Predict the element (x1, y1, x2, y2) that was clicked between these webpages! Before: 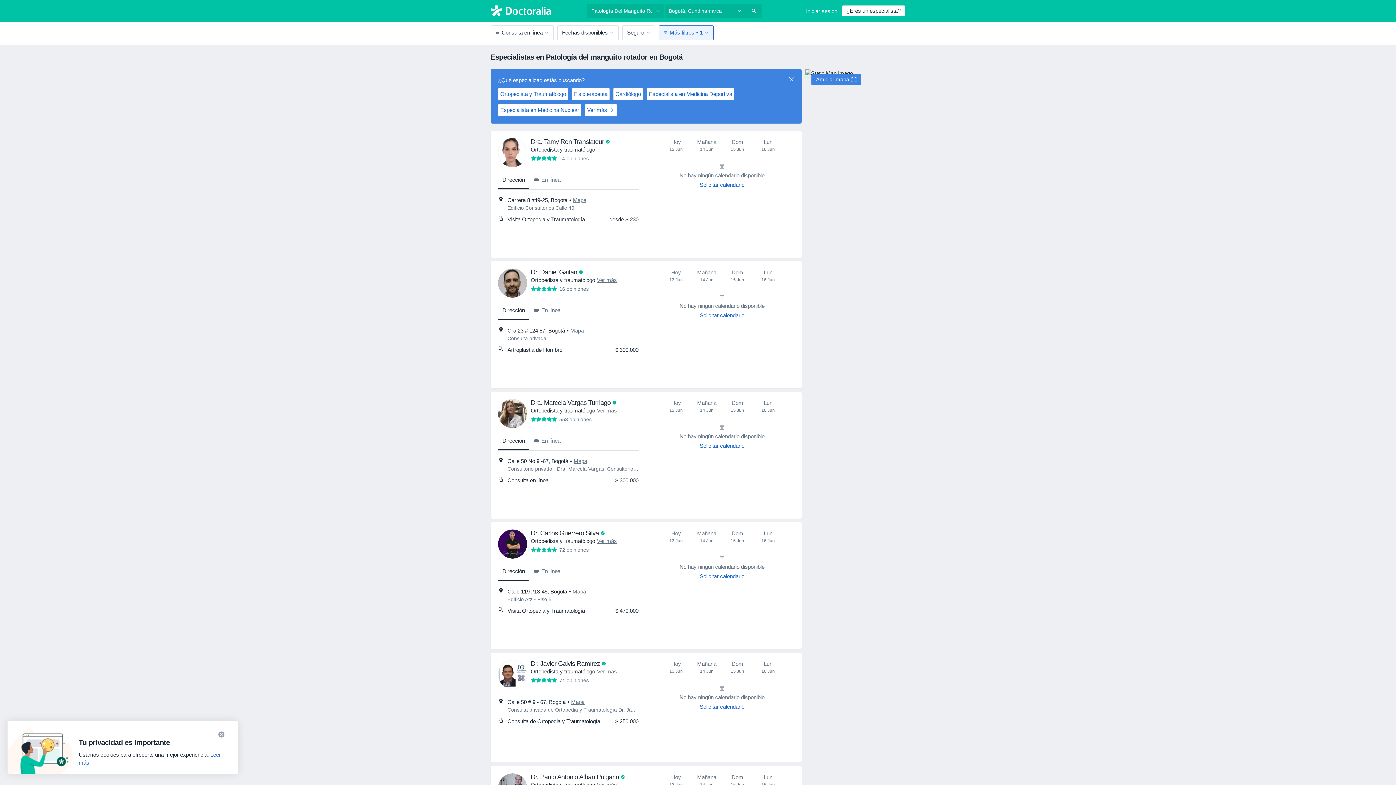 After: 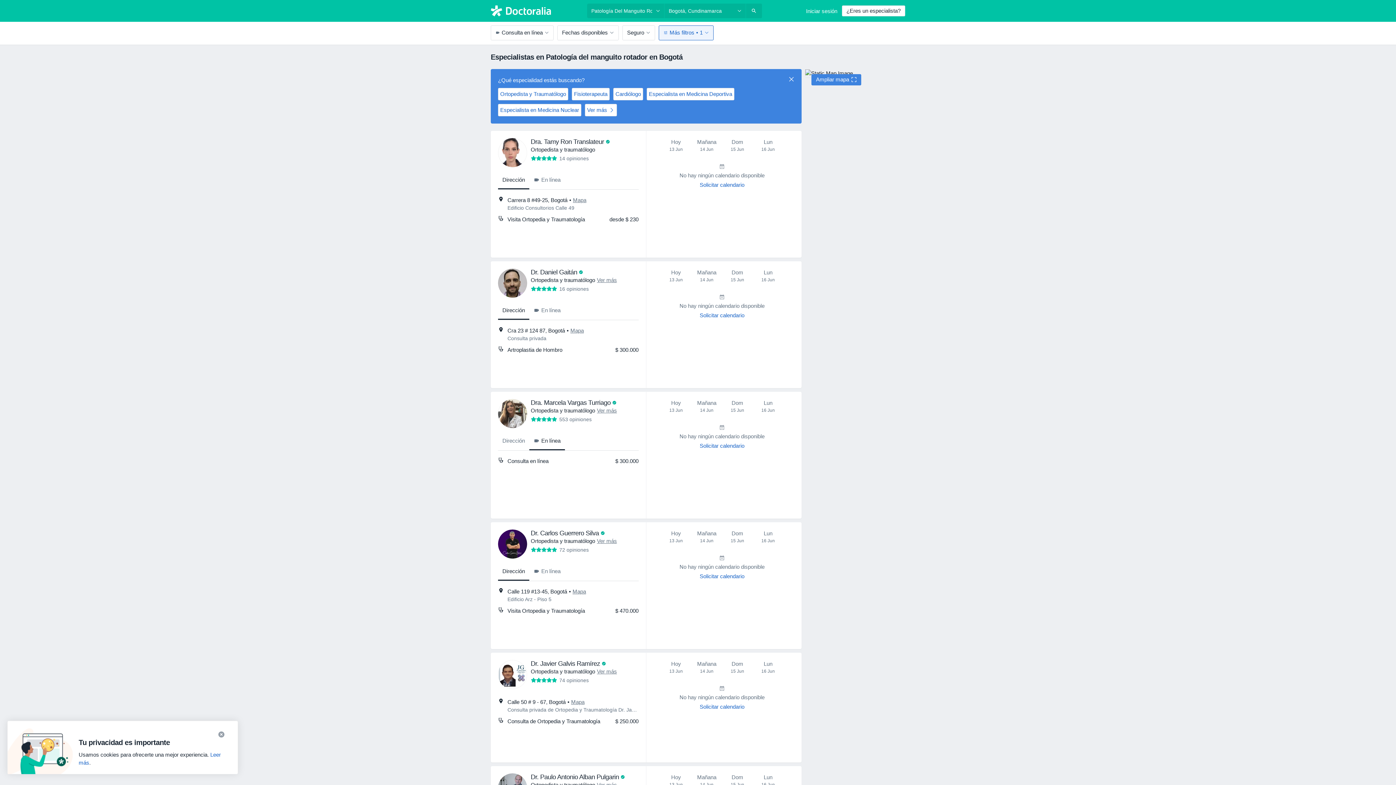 Action: bbox: (529, 431, 565, 450) label: En línea